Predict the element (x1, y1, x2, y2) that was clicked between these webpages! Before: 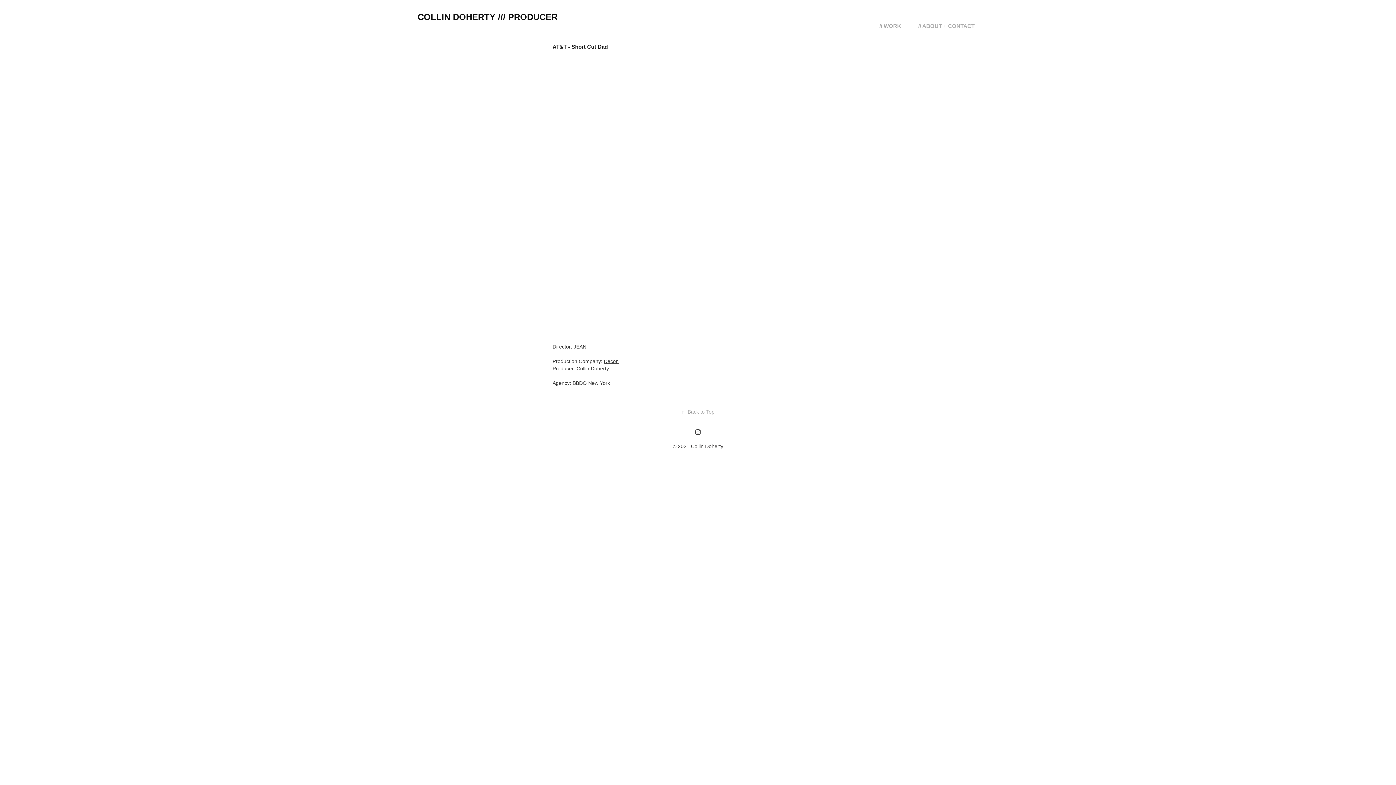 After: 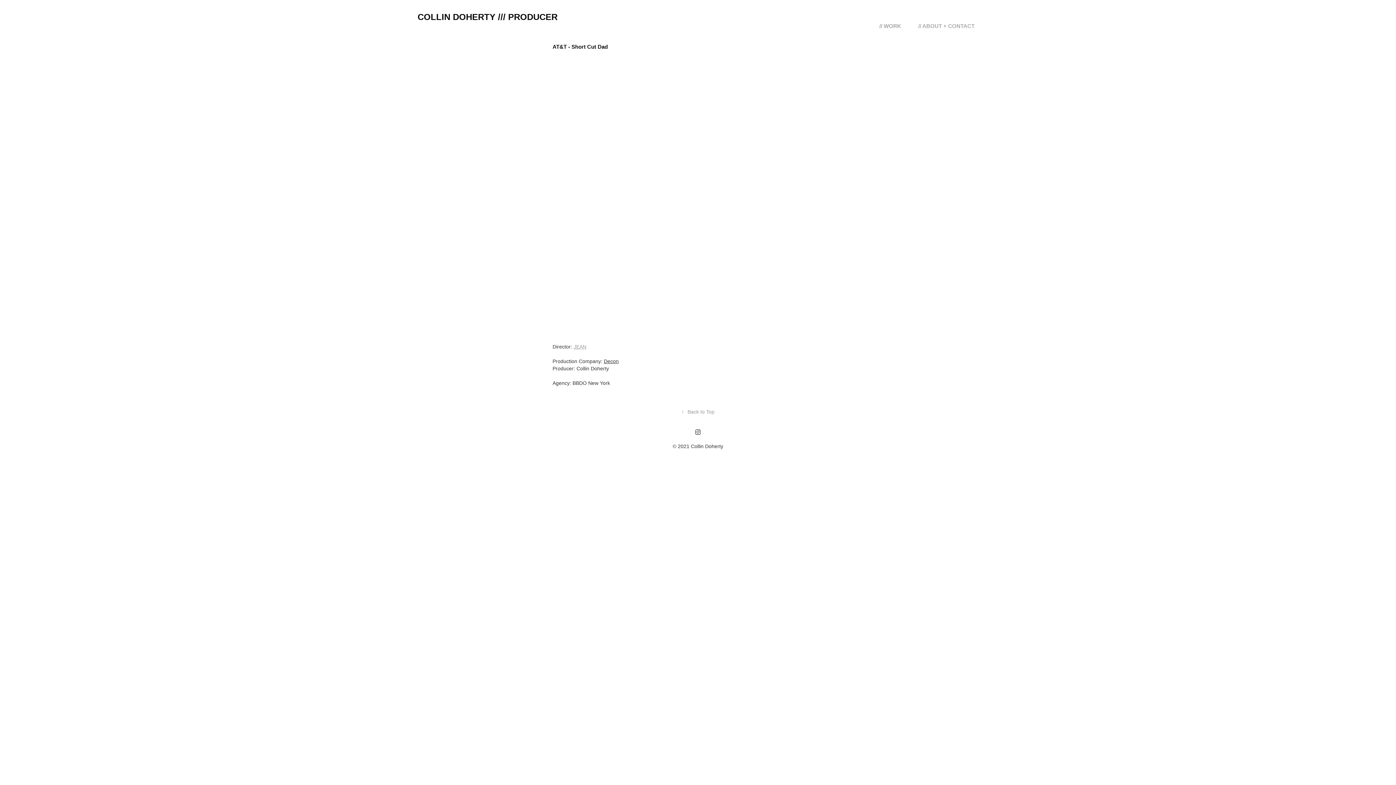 Action: label: JEAN bbox: (573, 344, 586, 349)